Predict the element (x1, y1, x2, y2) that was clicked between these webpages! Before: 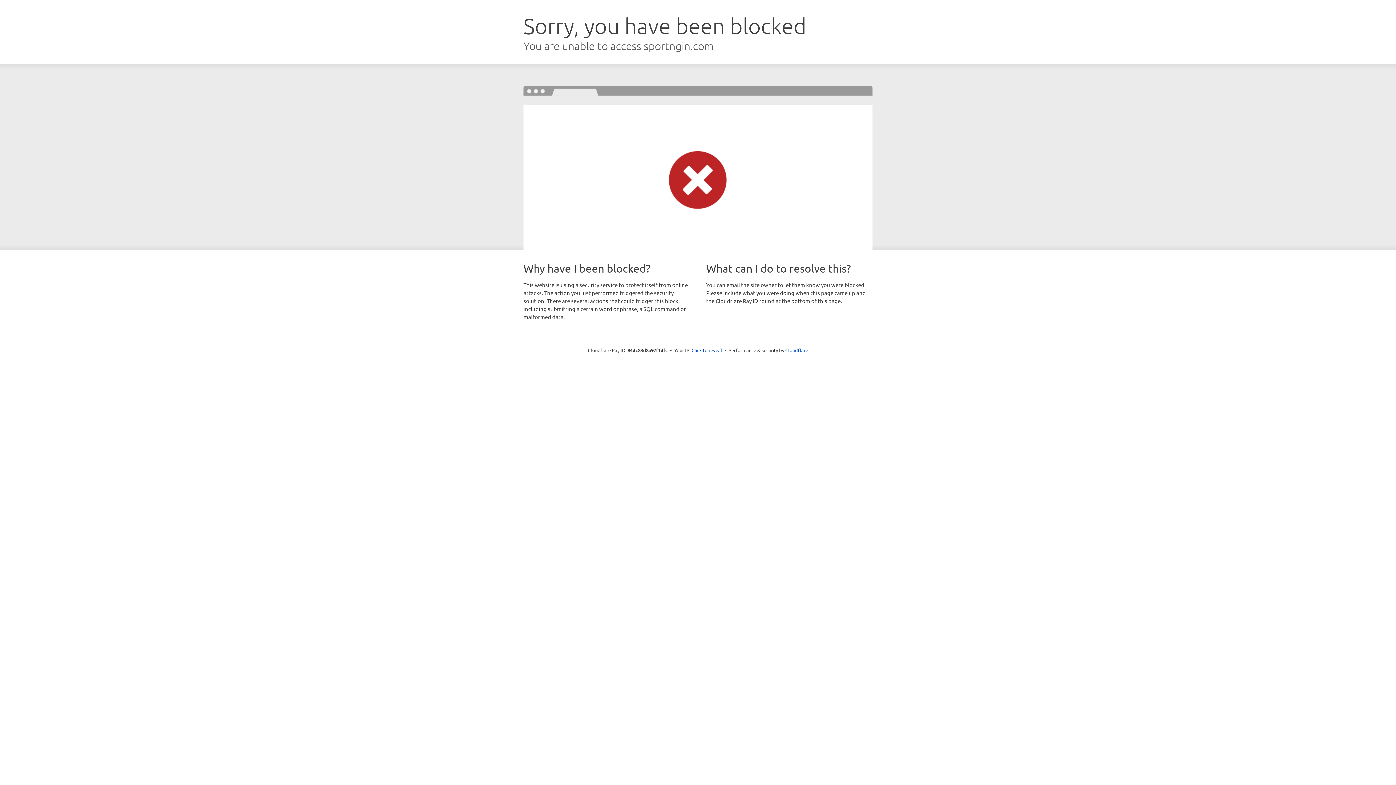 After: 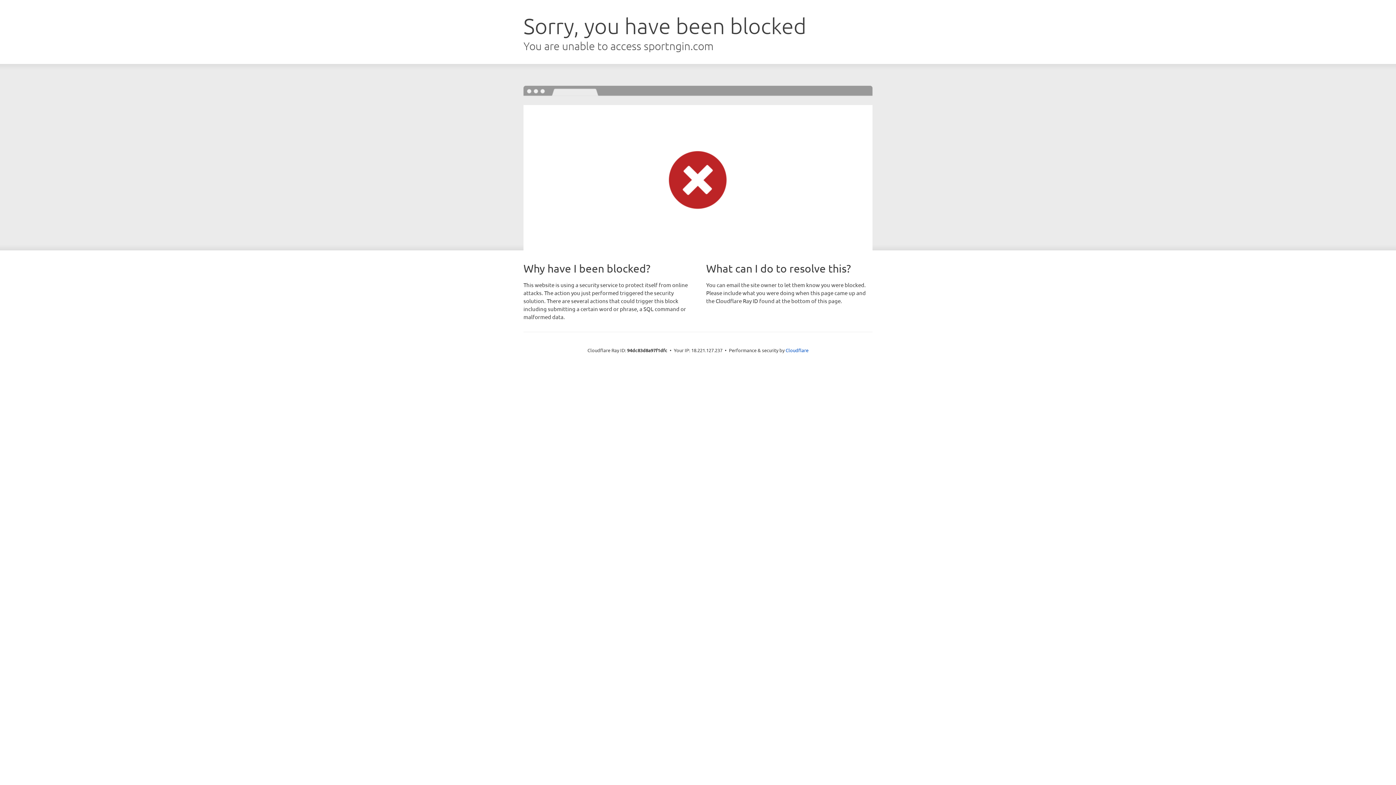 Action: label: Click to reveal bbox: (691, 346, 722, 353)